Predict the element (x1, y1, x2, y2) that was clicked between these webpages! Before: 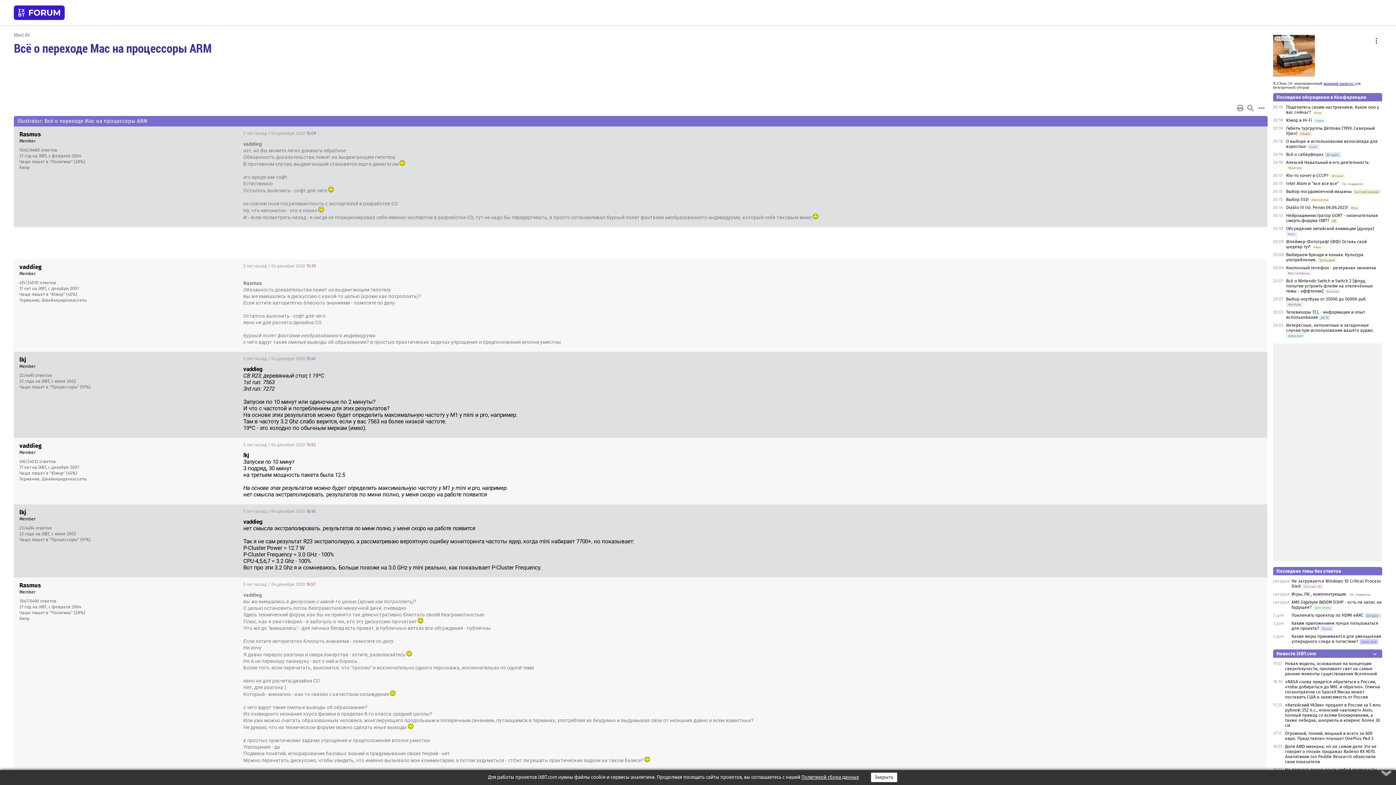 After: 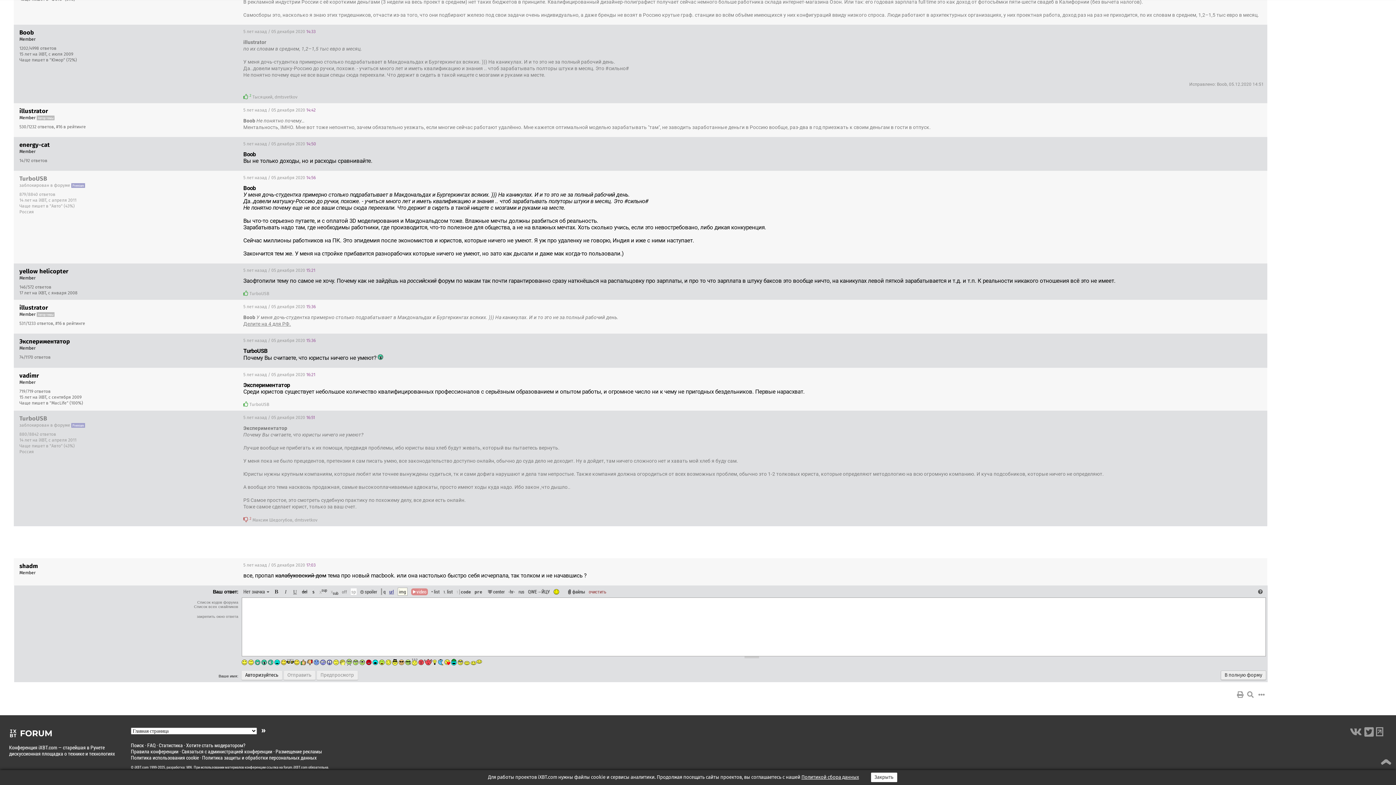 Action: bbox: (1373, 768, 1408, 778) label: ‹